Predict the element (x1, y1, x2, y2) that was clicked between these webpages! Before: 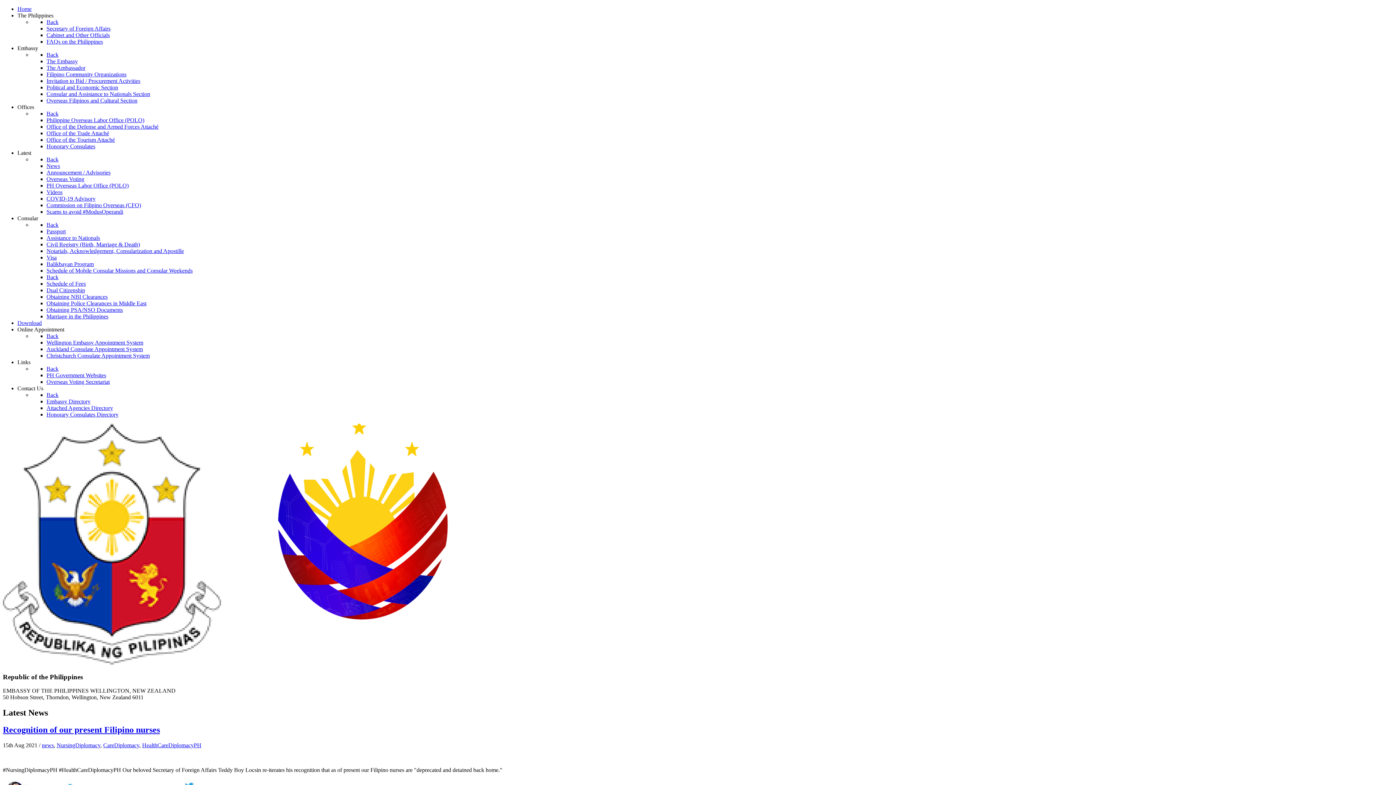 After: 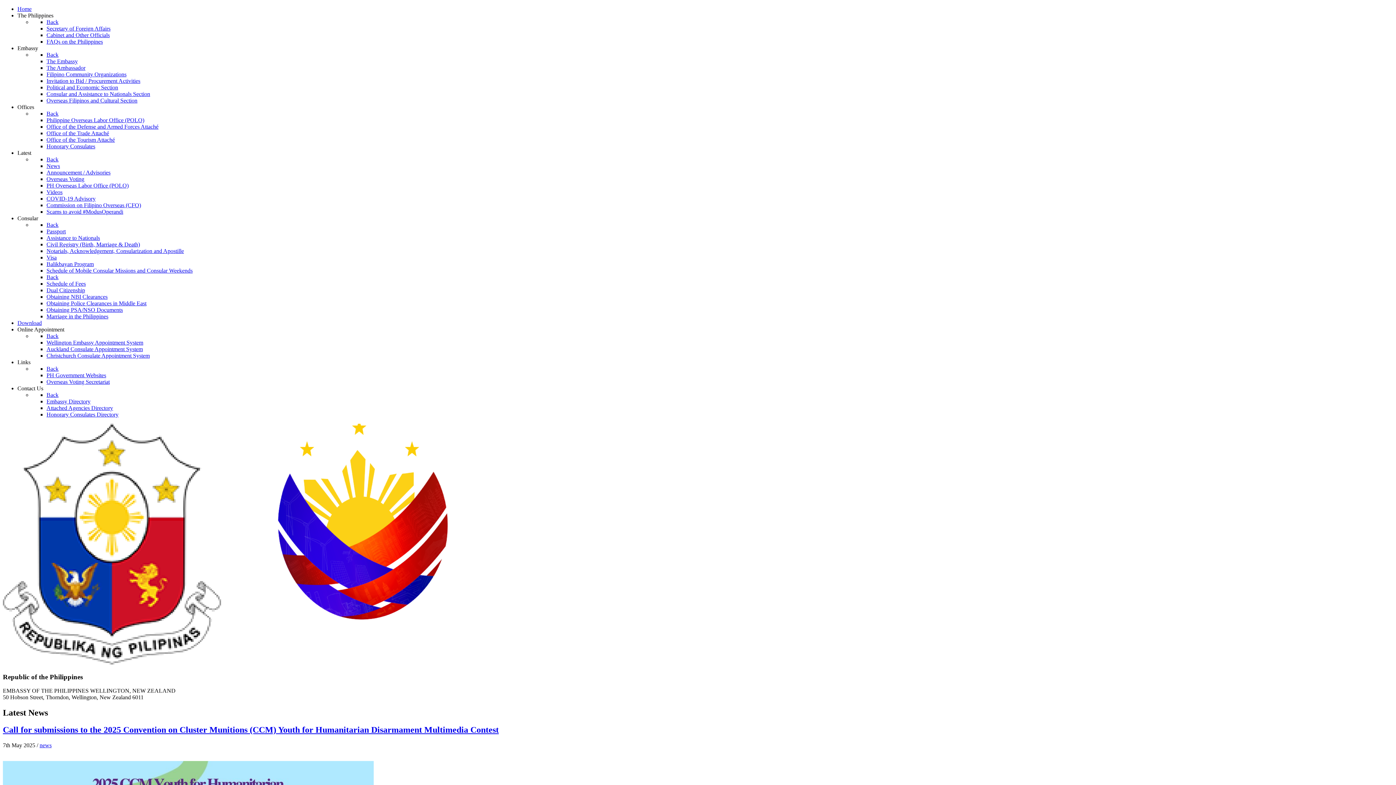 Action: label: News bbox: (46, 162, 60, 169)